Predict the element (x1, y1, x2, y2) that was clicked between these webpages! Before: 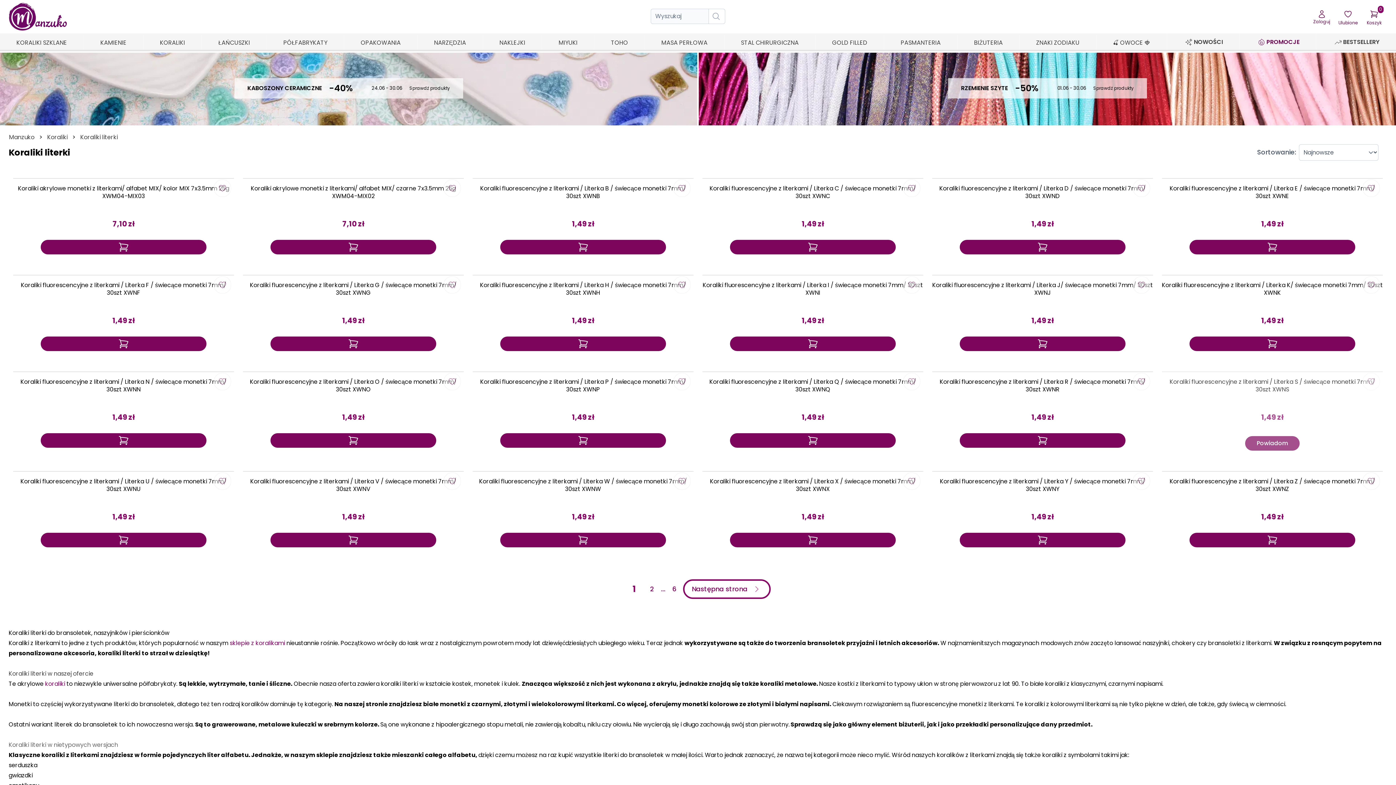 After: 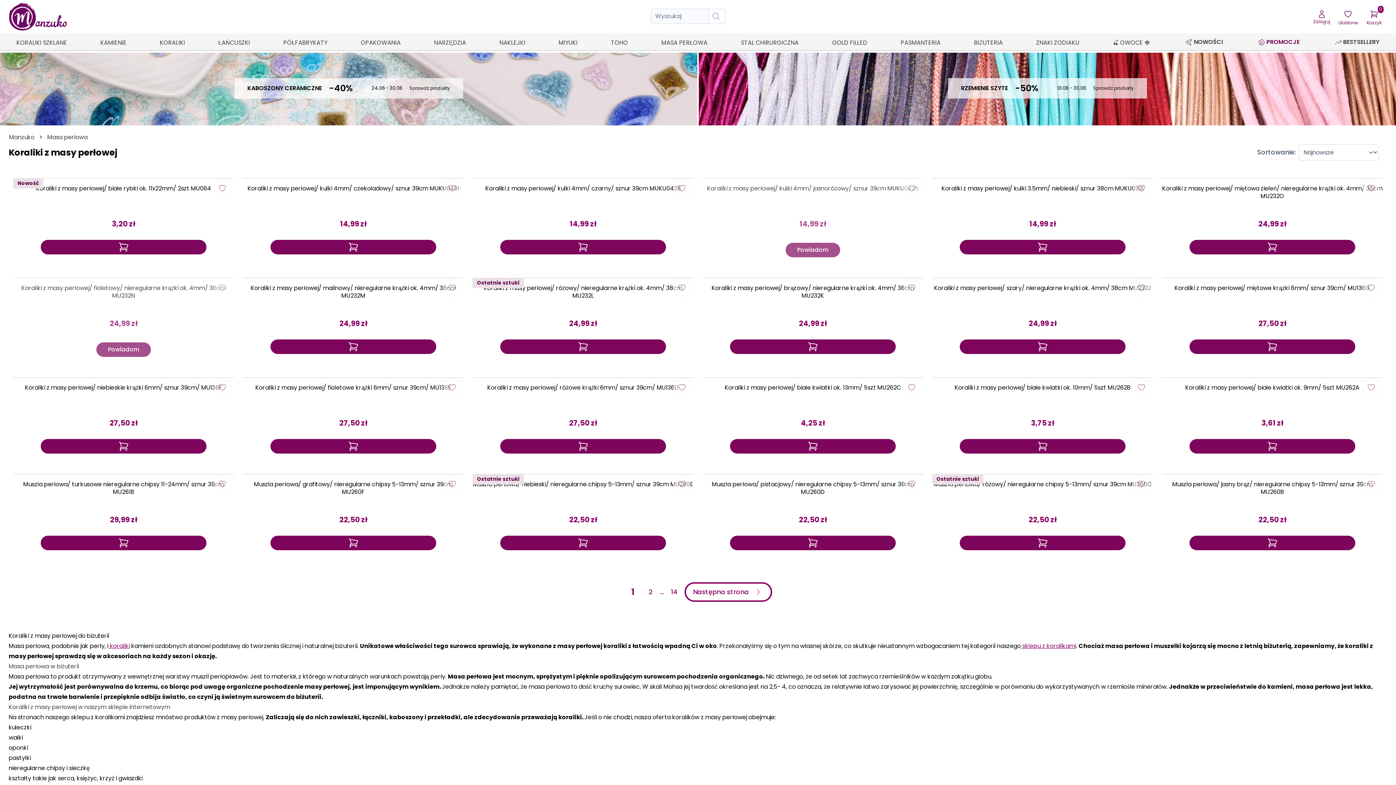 Action: label: MASA PERŁOWA bbox: (658, 34, 710, 51)